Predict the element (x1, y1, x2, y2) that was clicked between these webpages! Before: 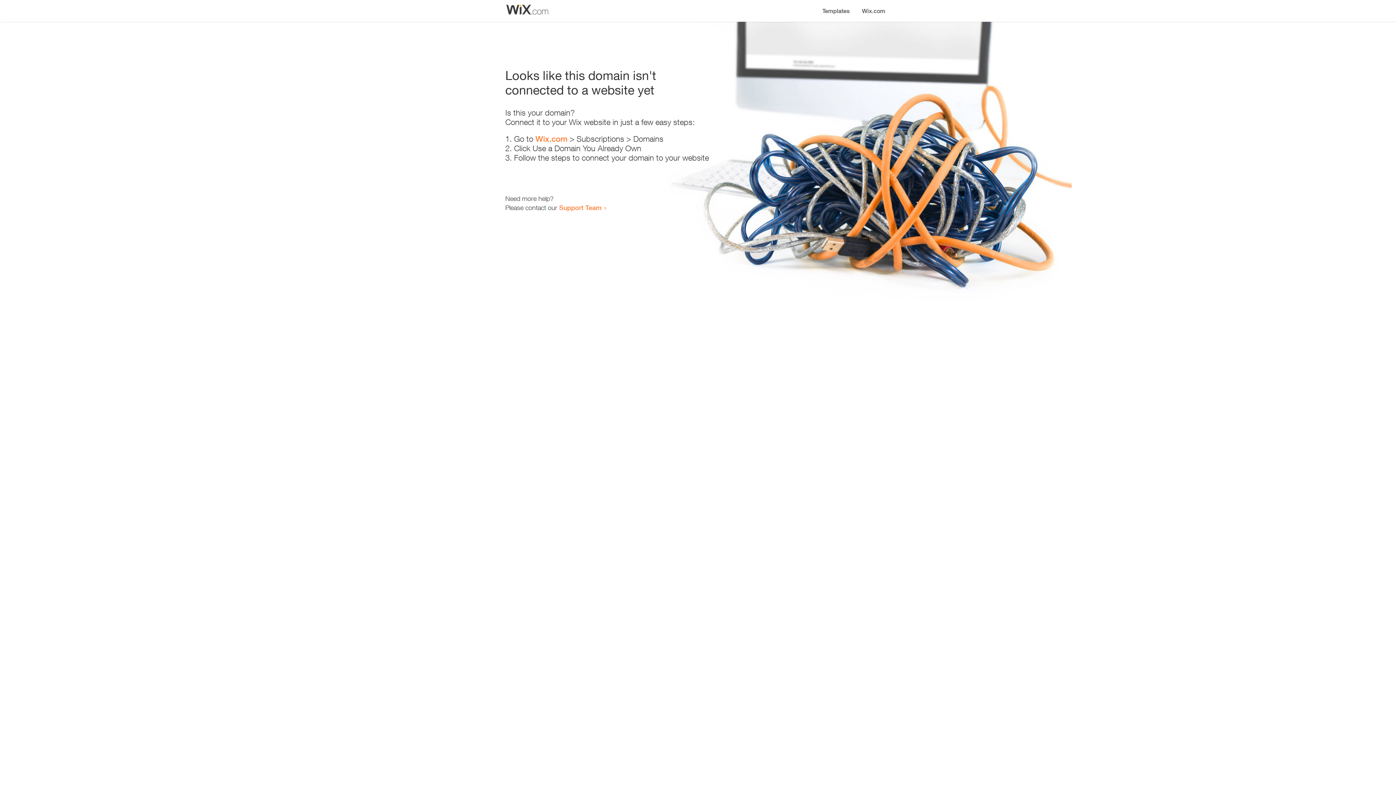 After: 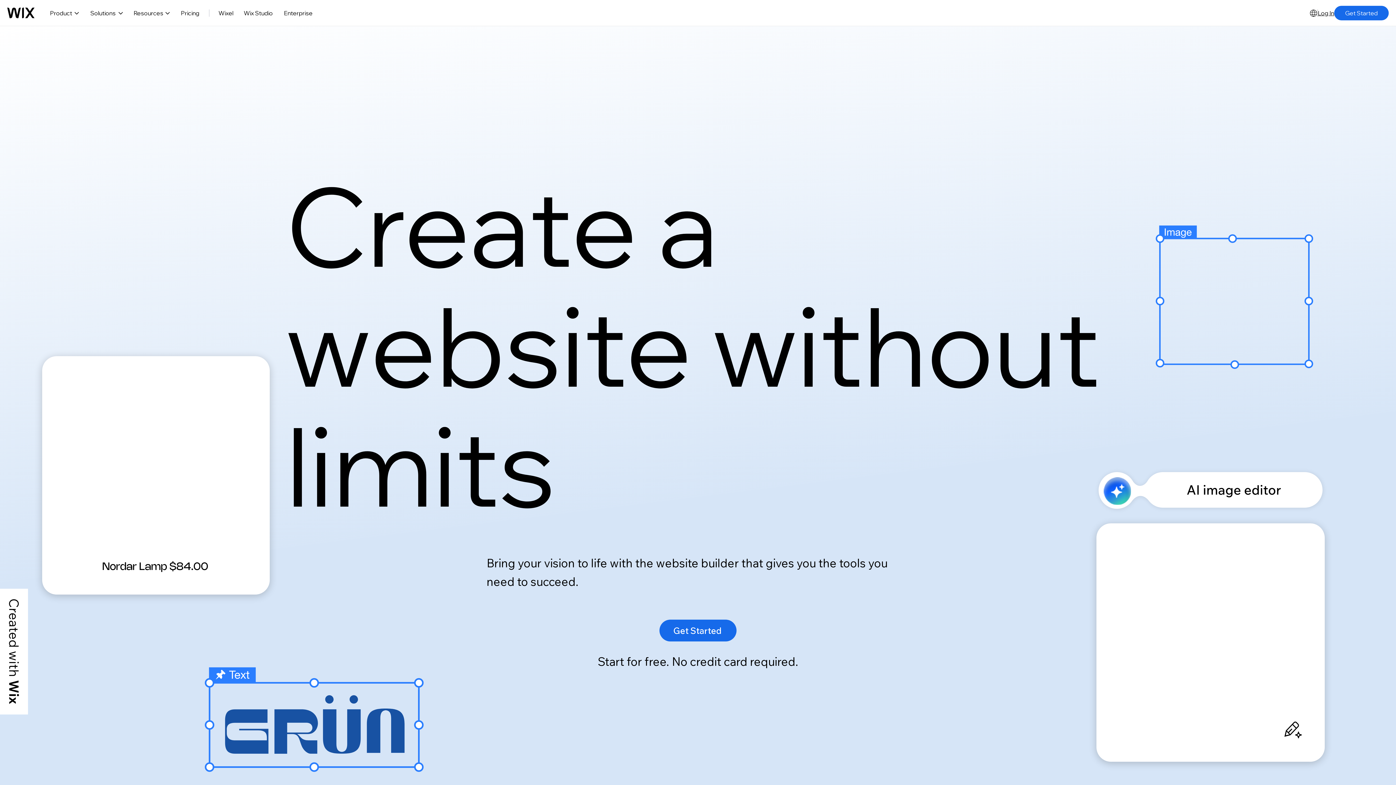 Action: bbox: (856, 0, 890, 14) label: Wix.com